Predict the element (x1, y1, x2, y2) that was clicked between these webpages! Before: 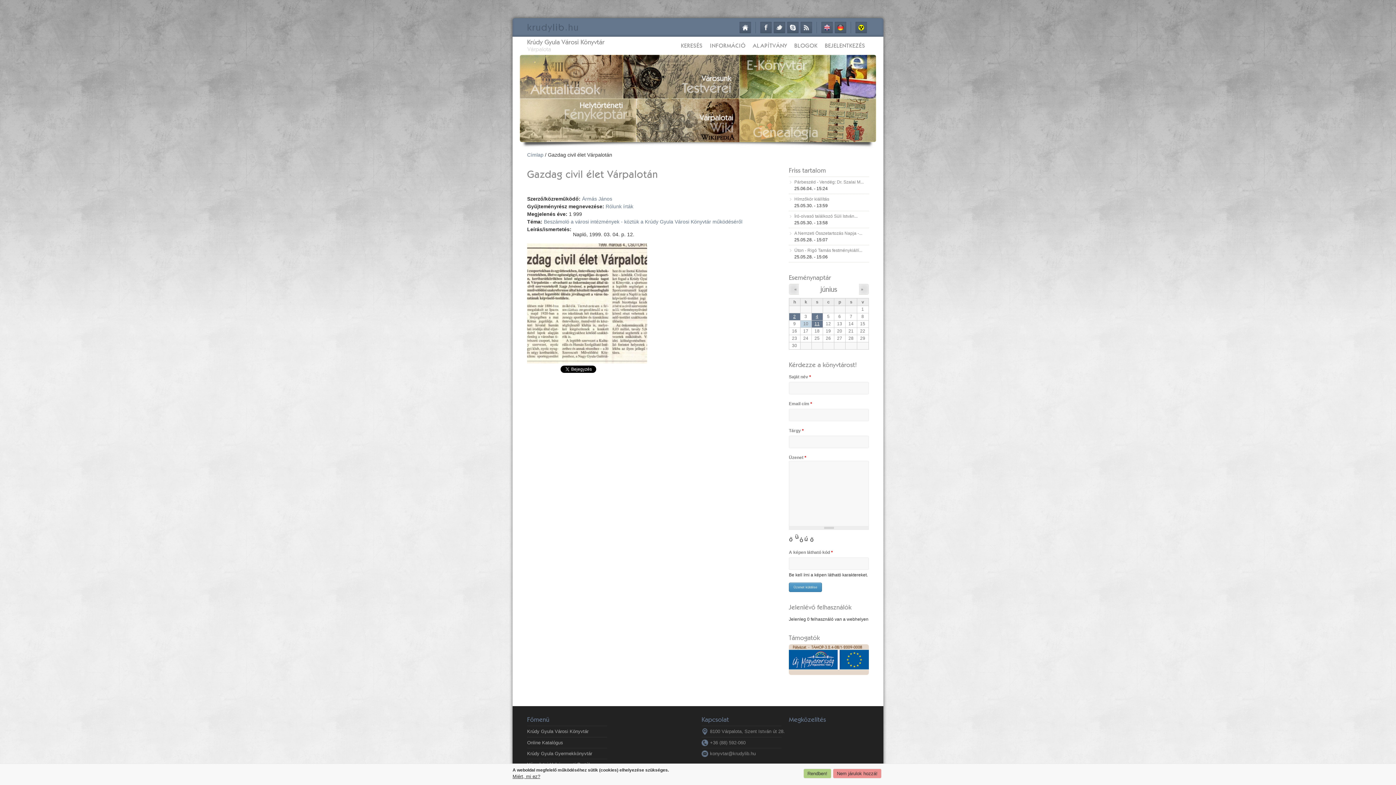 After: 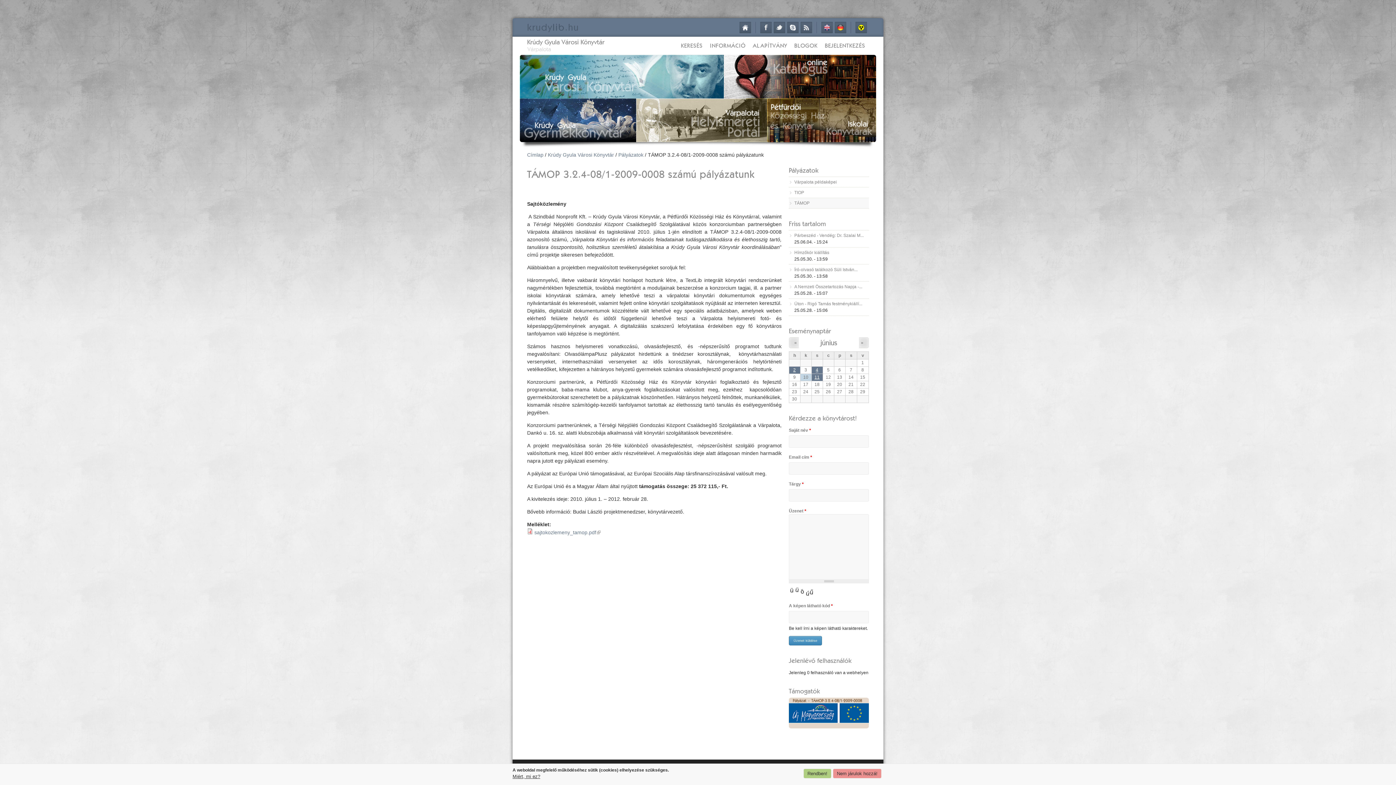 Action: bbox: (789, 671, 869, 676)